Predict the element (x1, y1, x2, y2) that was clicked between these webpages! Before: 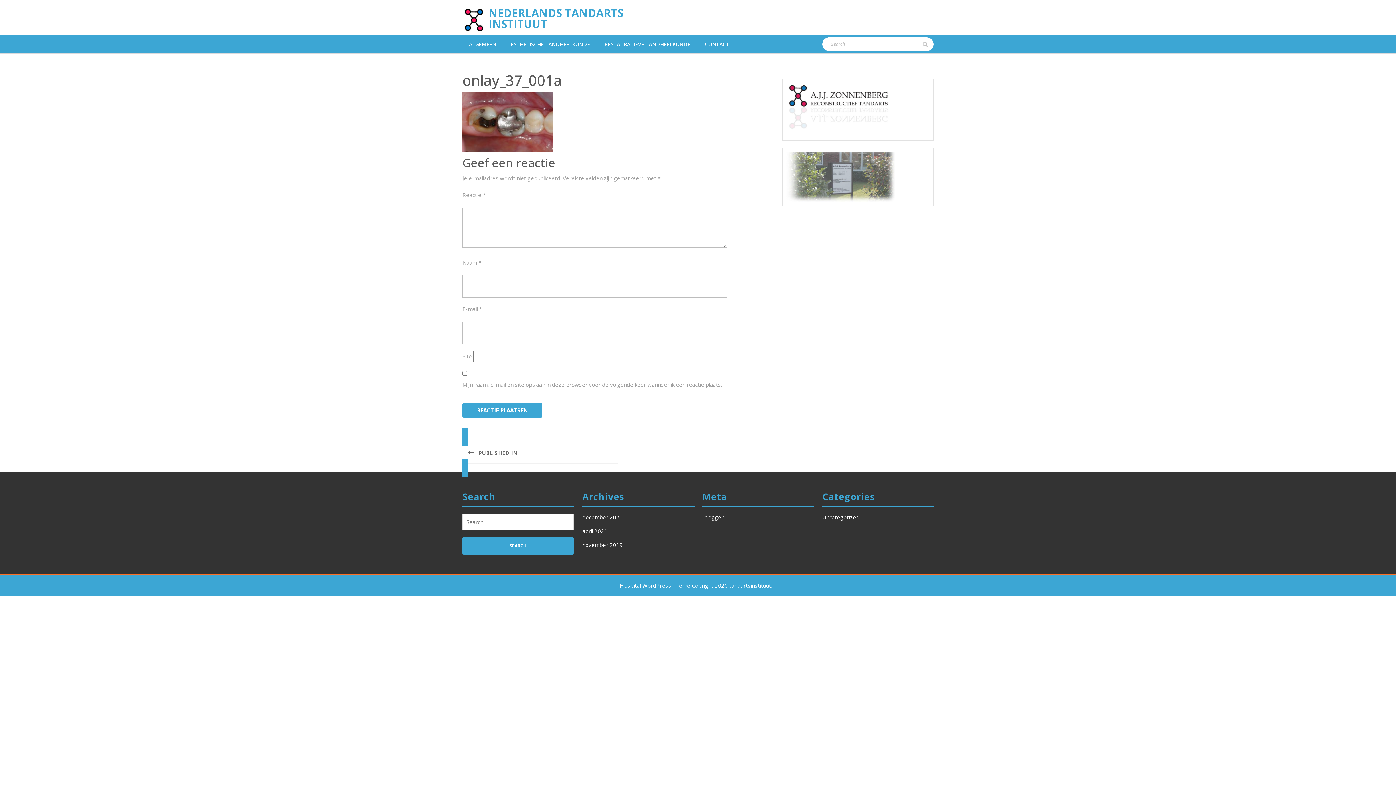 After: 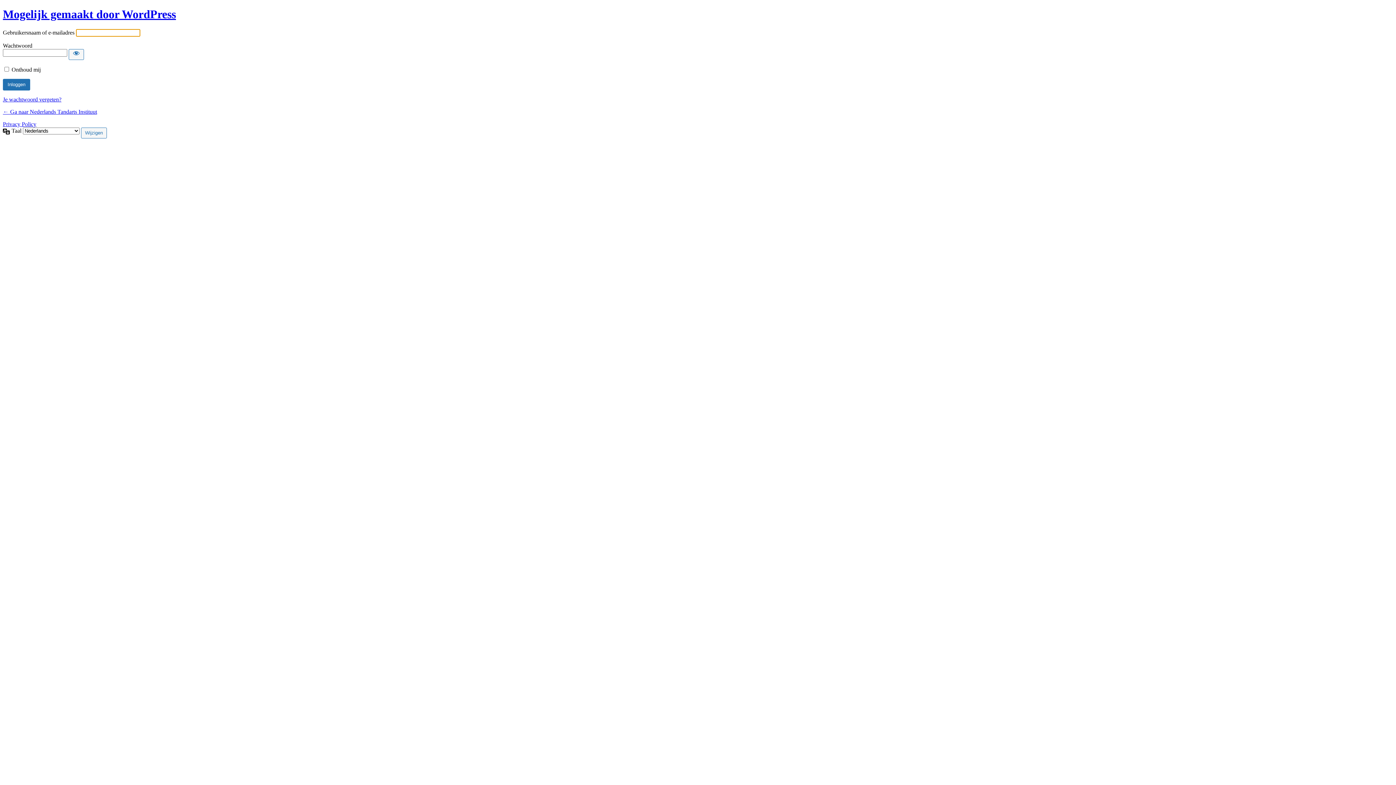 Action: label: Inloggen bbox: (702, 513, 724, 520)